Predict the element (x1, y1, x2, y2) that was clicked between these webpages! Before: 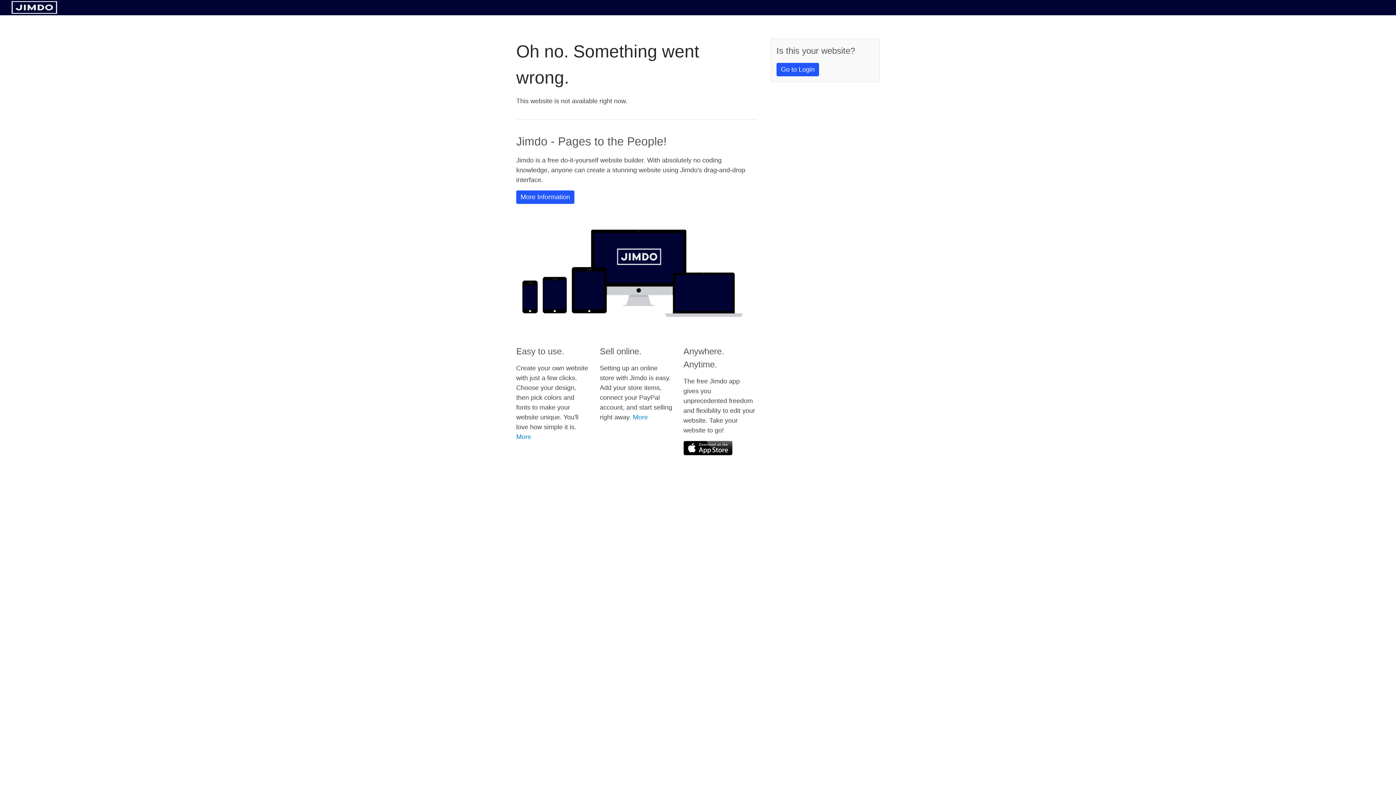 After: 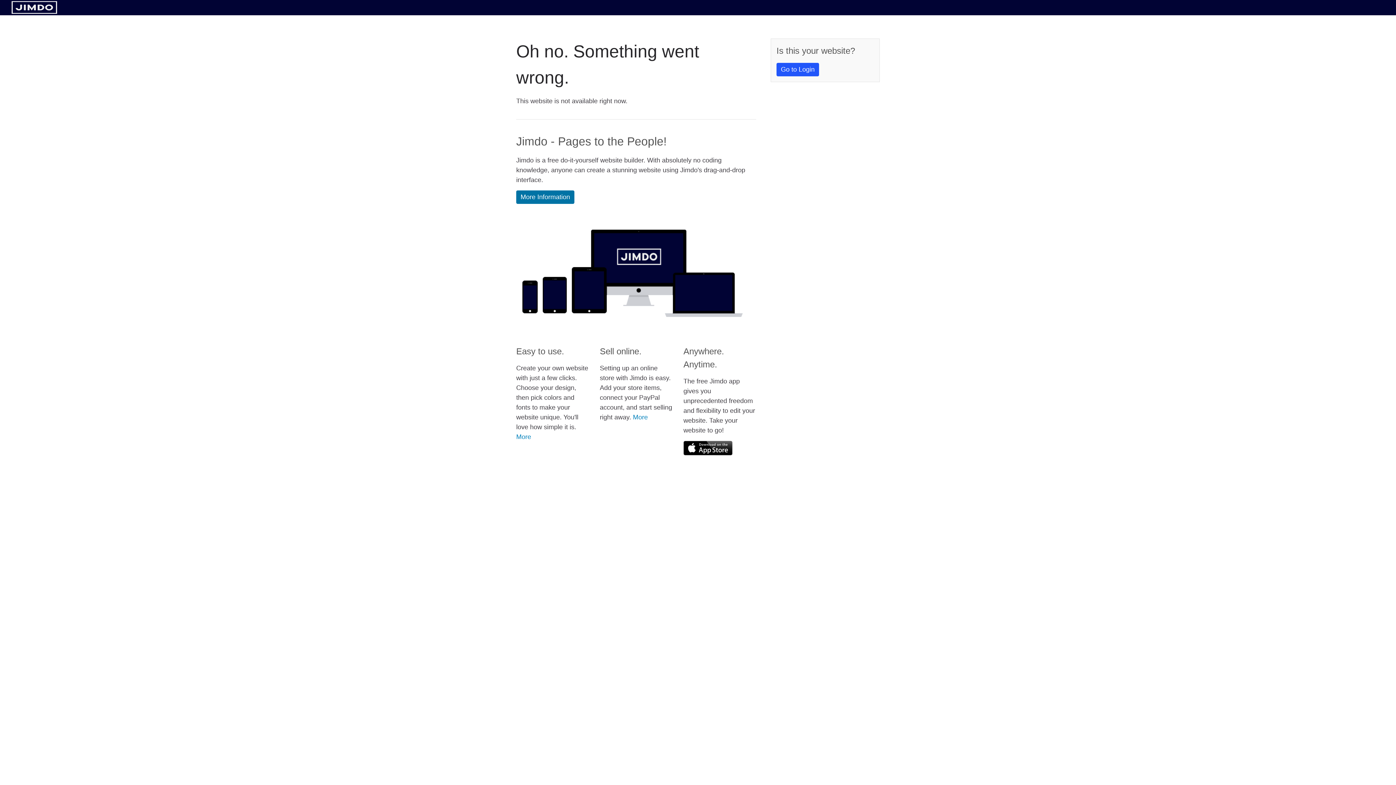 Action: label: More Information bbox: (516, 190, 574, 204)